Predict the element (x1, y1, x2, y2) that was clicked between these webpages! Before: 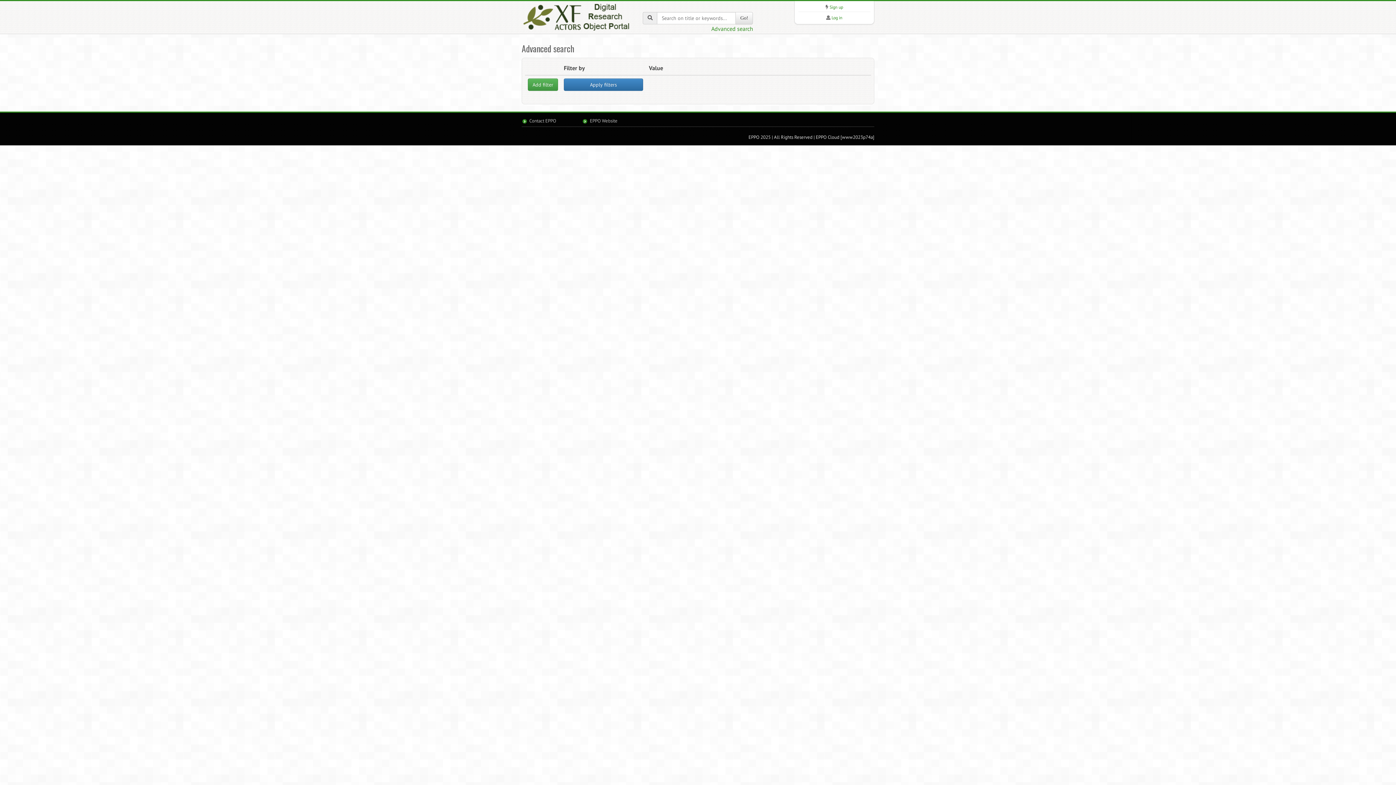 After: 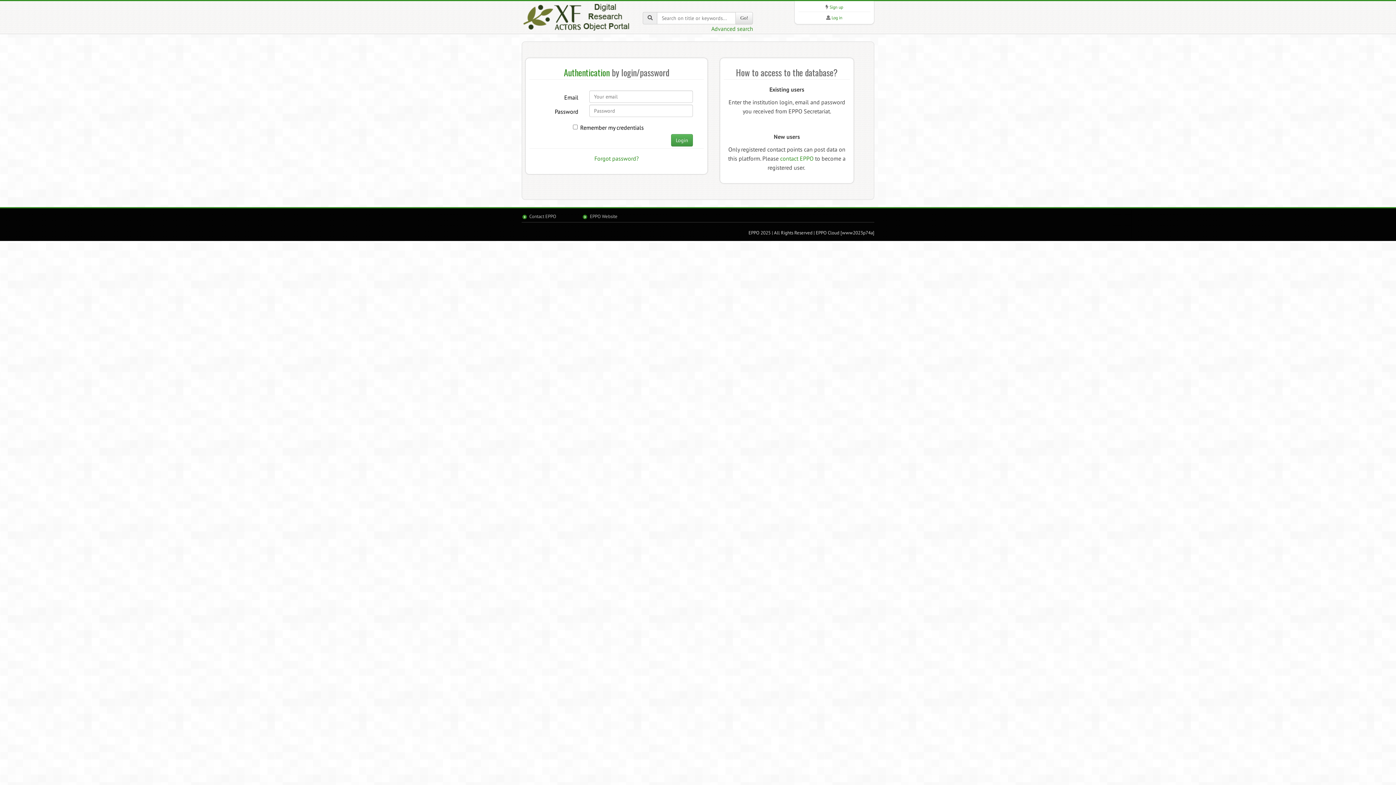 Action: label: Log in bbox: (831, 14, 842, 20)